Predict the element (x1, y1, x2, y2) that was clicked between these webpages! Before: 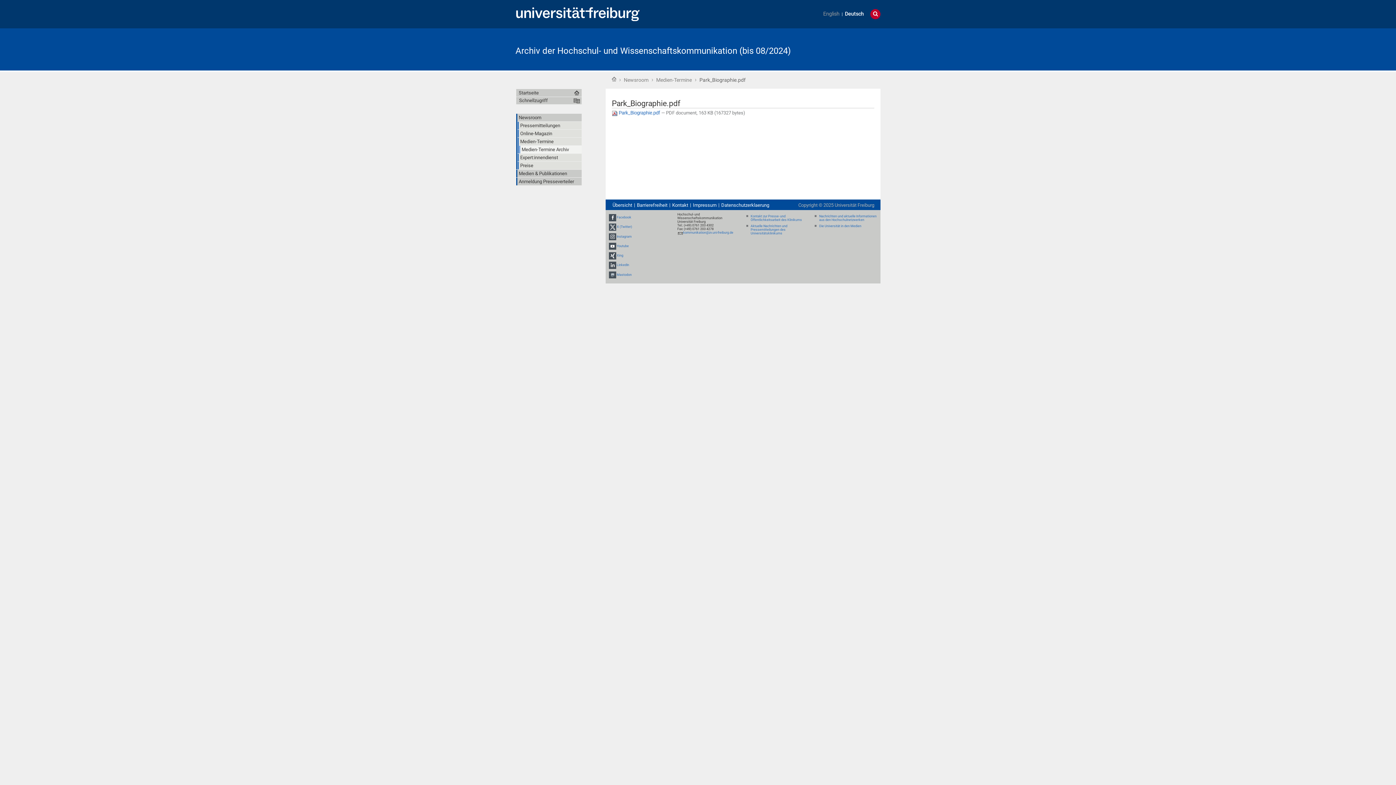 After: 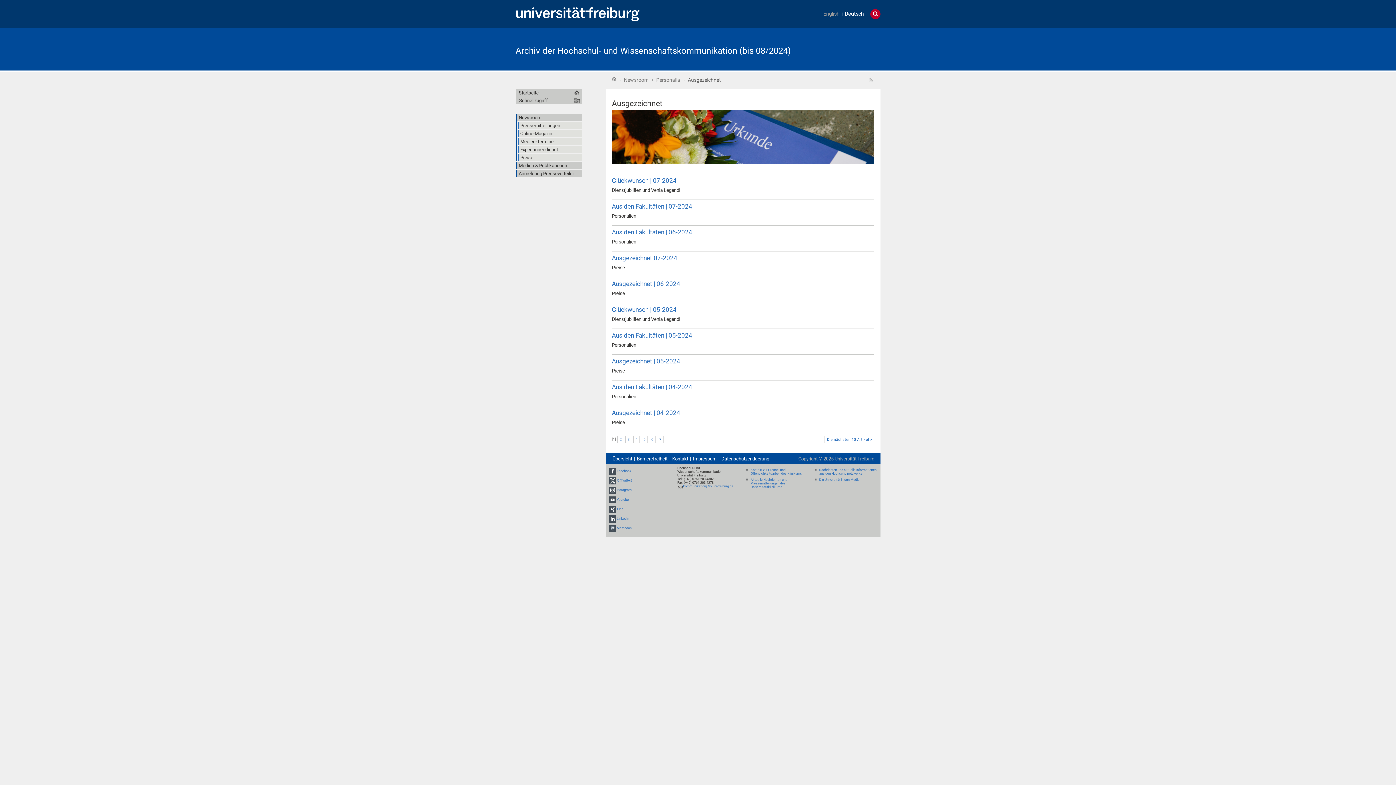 Action: bbox: (518, 161, 581, 169) label: Preise